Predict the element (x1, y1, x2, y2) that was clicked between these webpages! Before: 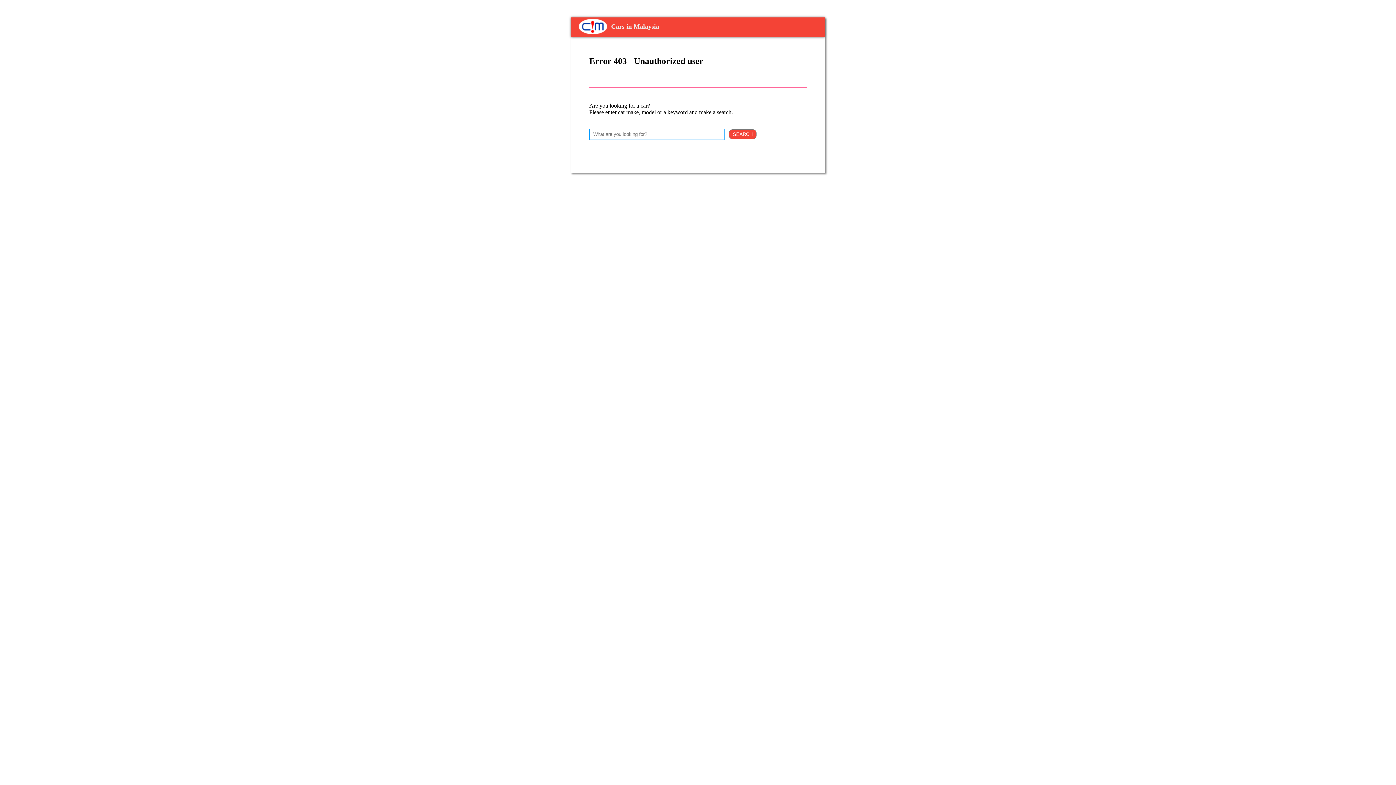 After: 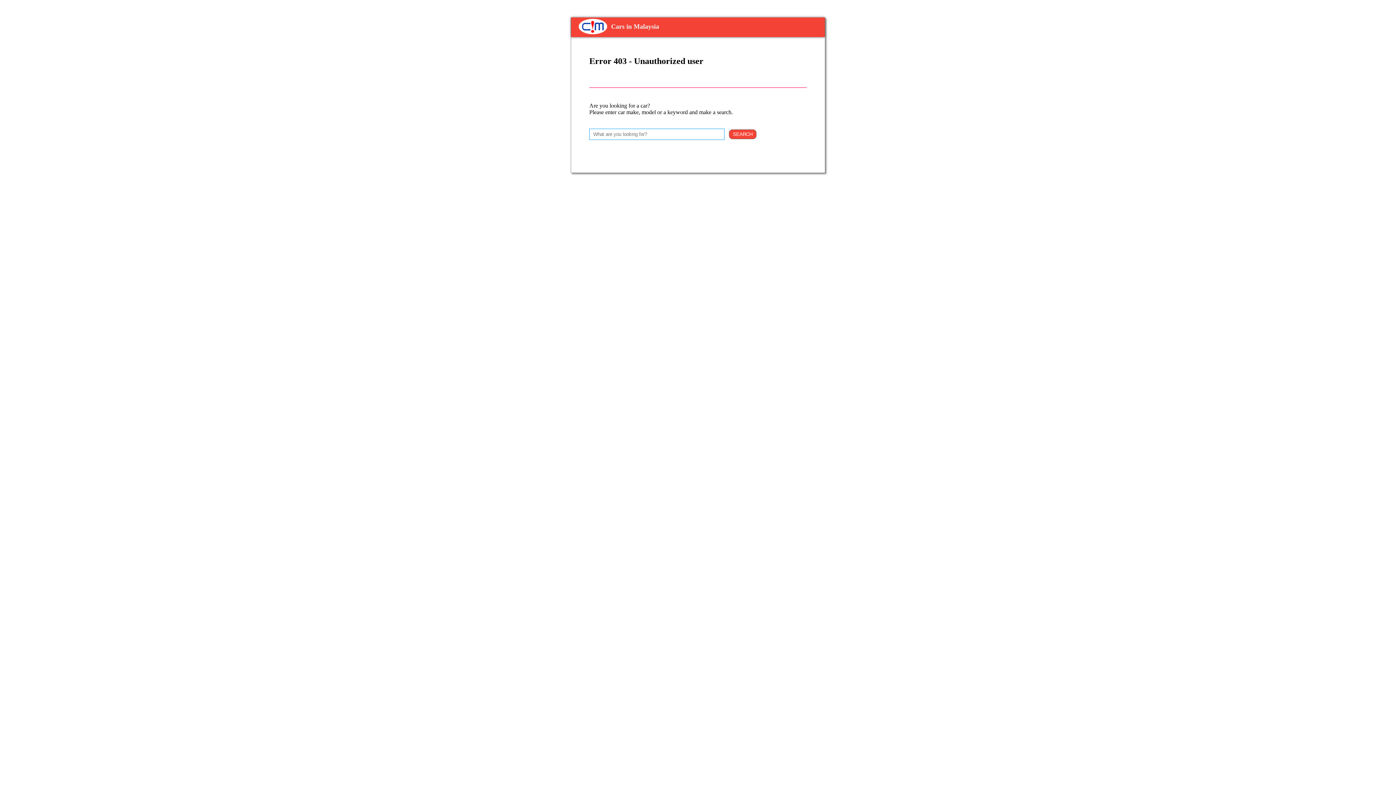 Action: label: SEARCH bbox: (729, 129, 756, 139)